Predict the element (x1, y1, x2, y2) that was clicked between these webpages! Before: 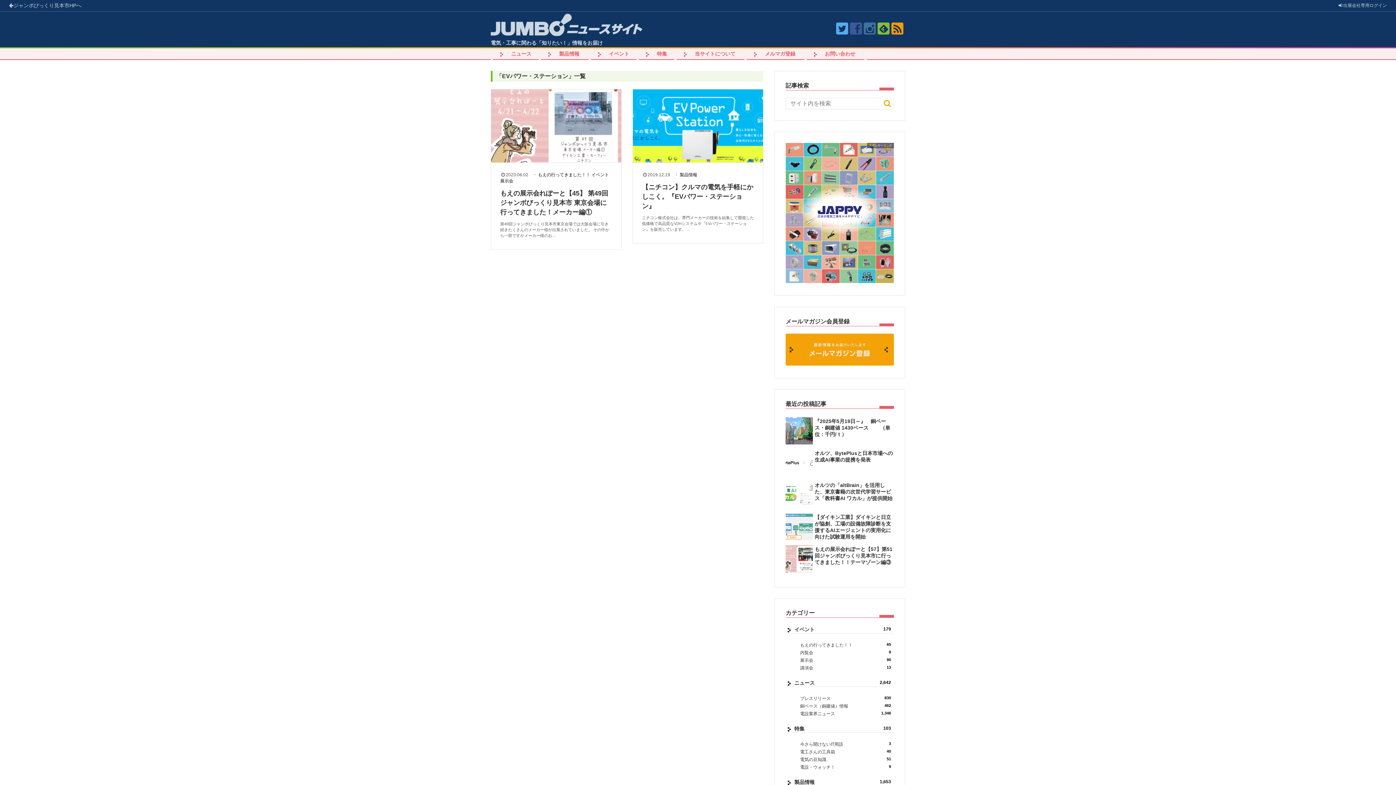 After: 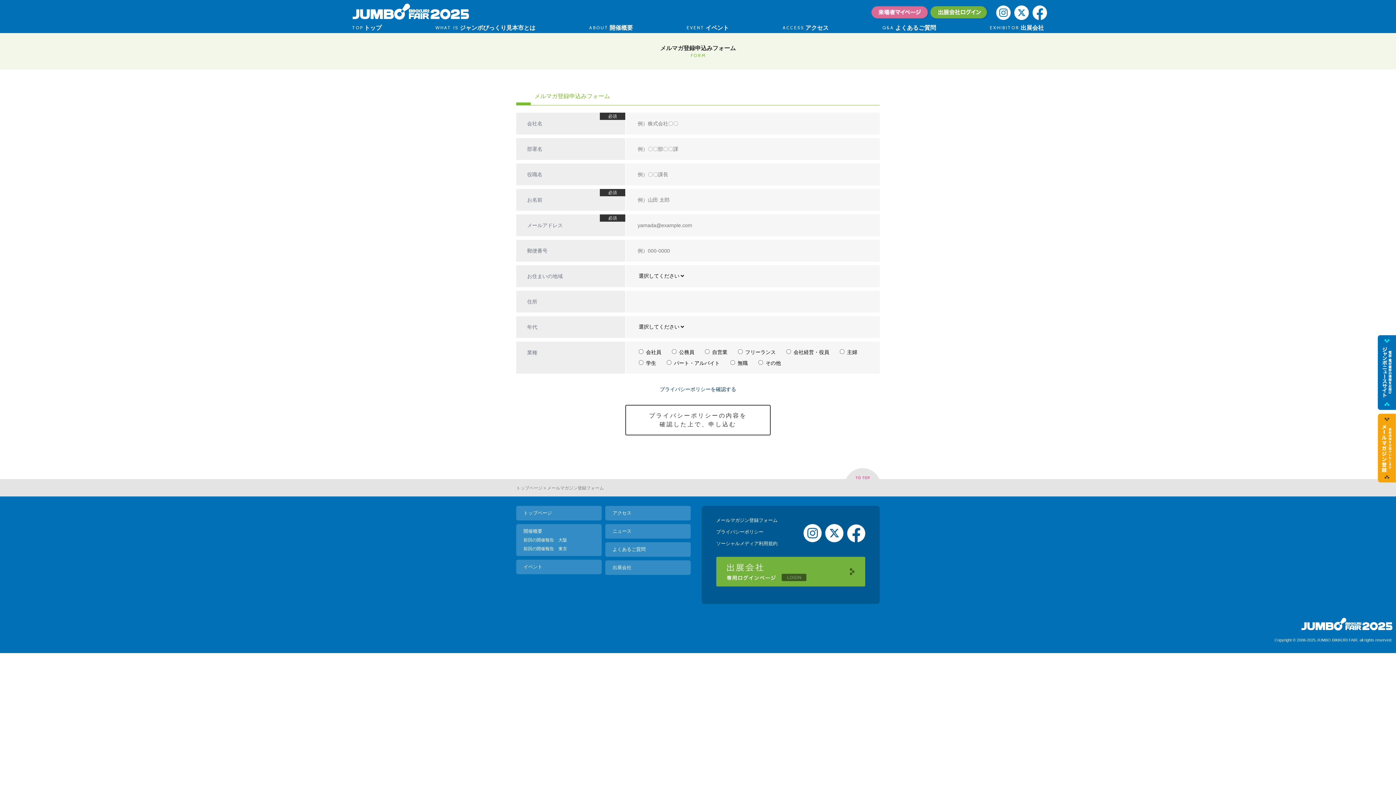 Action: bbox: (746, 48, 804, 60) label: メルマガ登録